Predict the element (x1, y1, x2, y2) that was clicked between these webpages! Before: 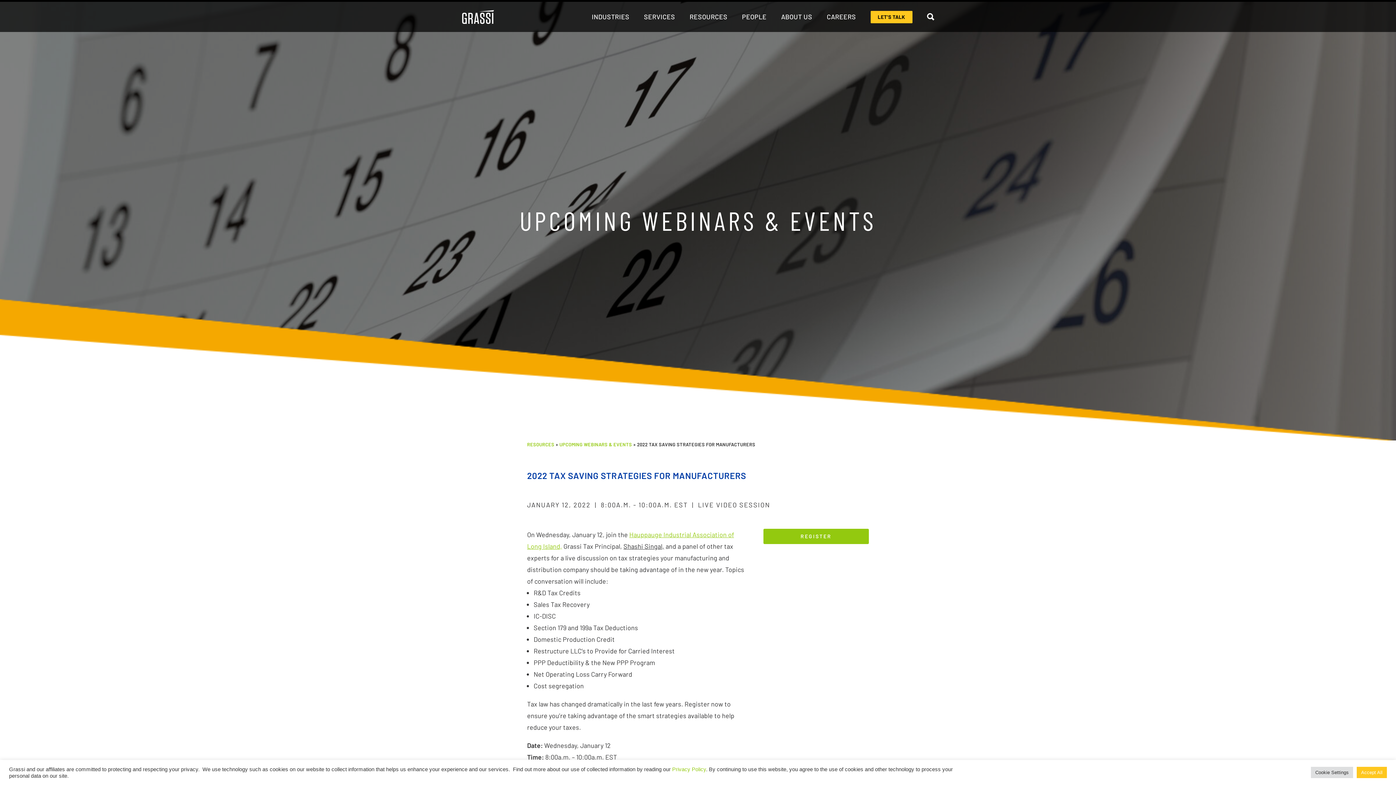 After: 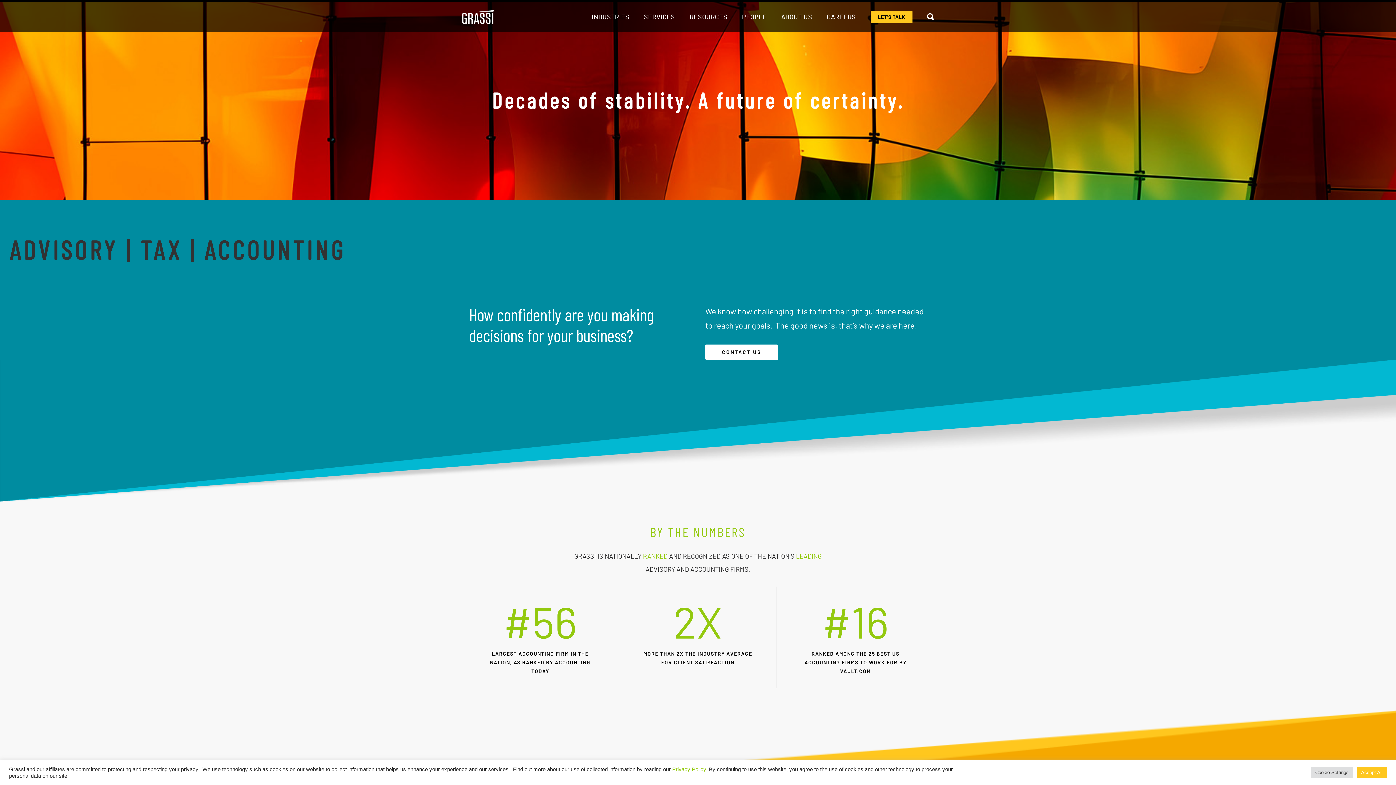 Action: bbox: (461, 8, 494, 25)